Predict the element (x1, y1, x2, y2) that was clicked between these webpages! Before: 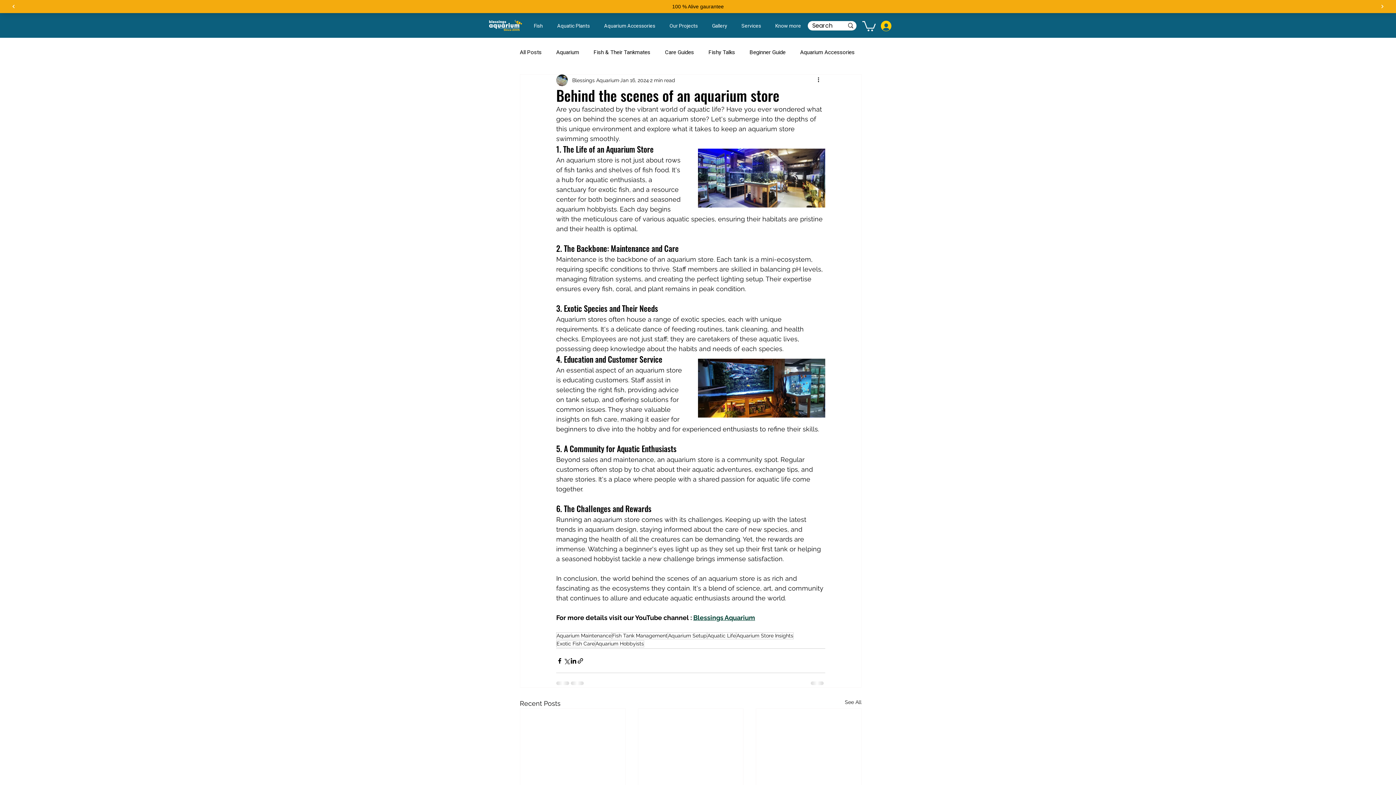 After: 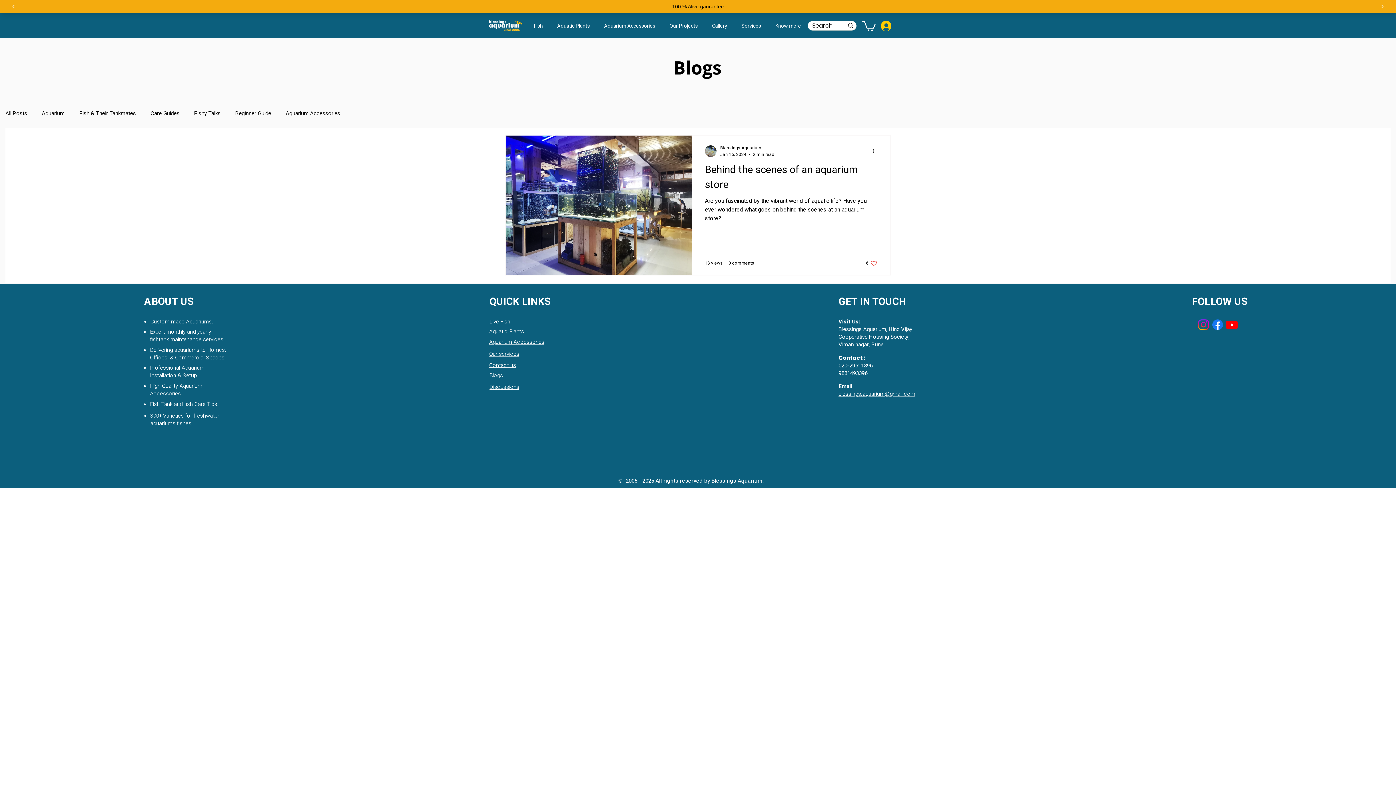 Action: label: Exotic Fish Care bbox: (556, 640, 595, 647)